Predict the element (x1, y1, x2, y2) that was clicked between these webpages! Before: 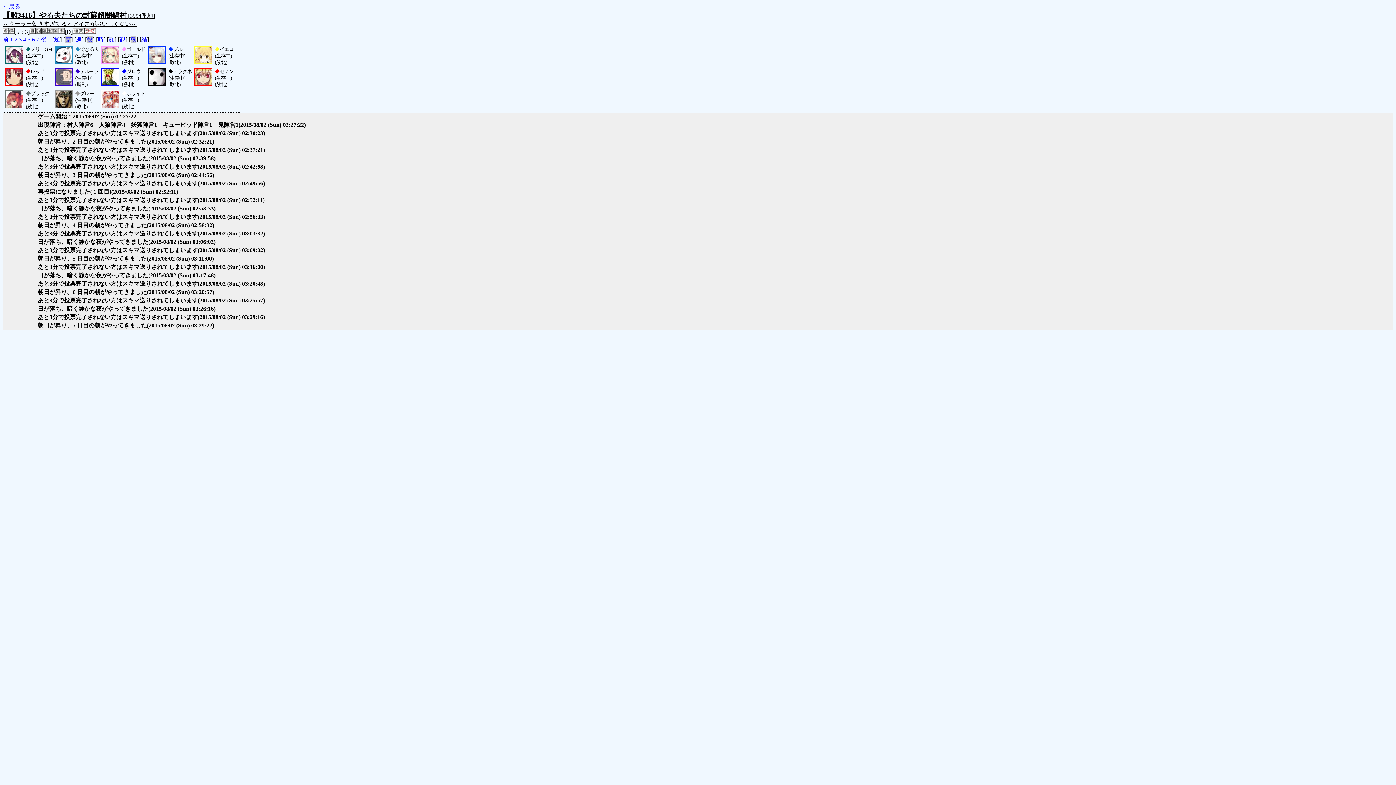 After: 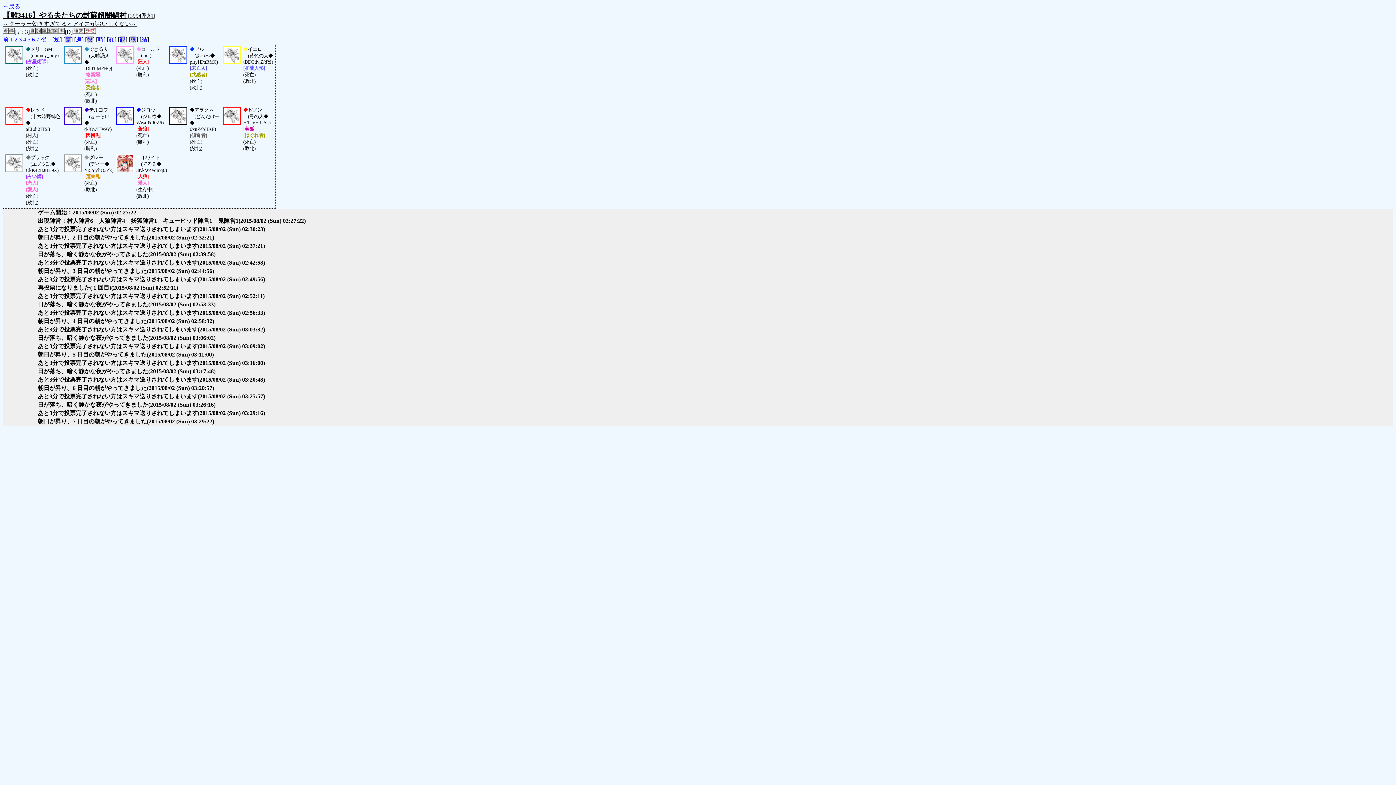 Action: label: 観 bbox: (119, 36, 125, 42)